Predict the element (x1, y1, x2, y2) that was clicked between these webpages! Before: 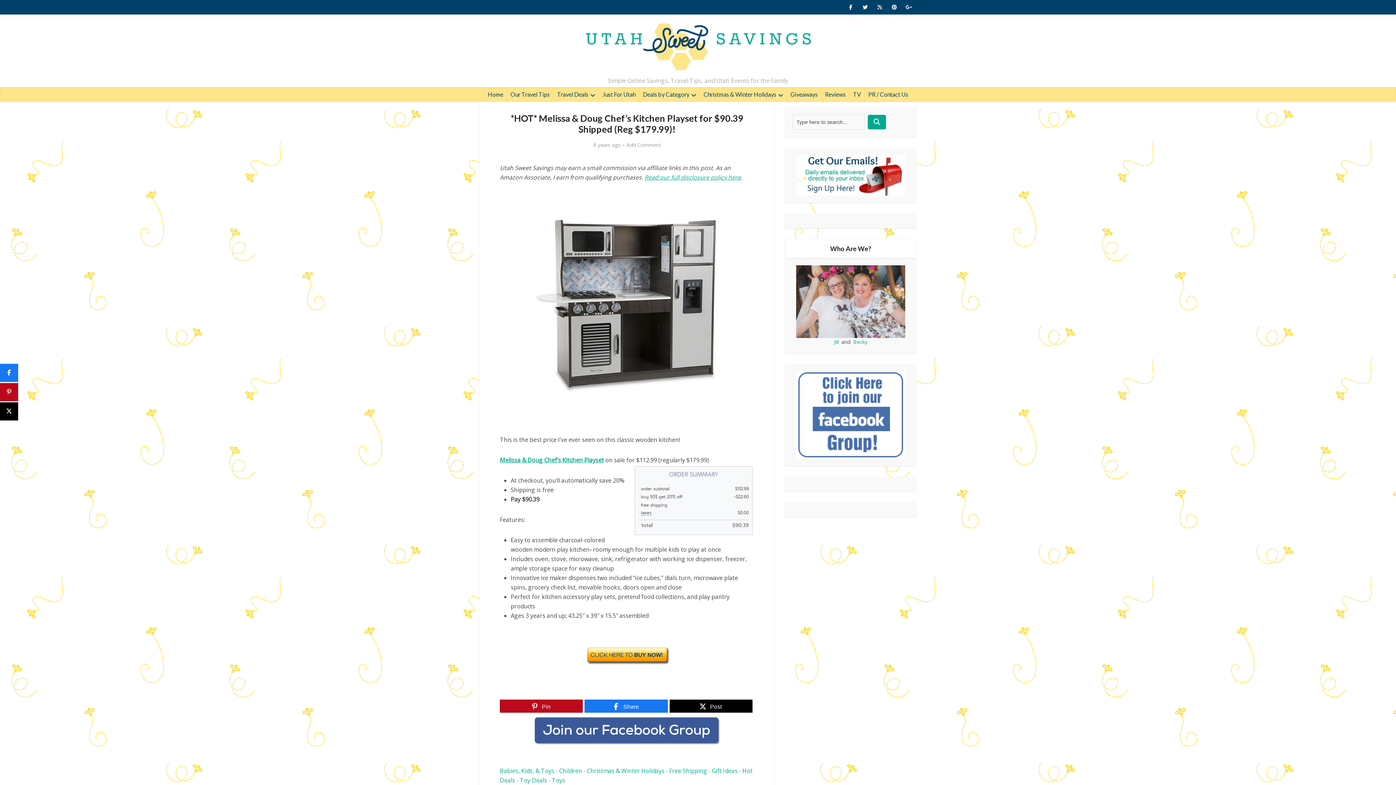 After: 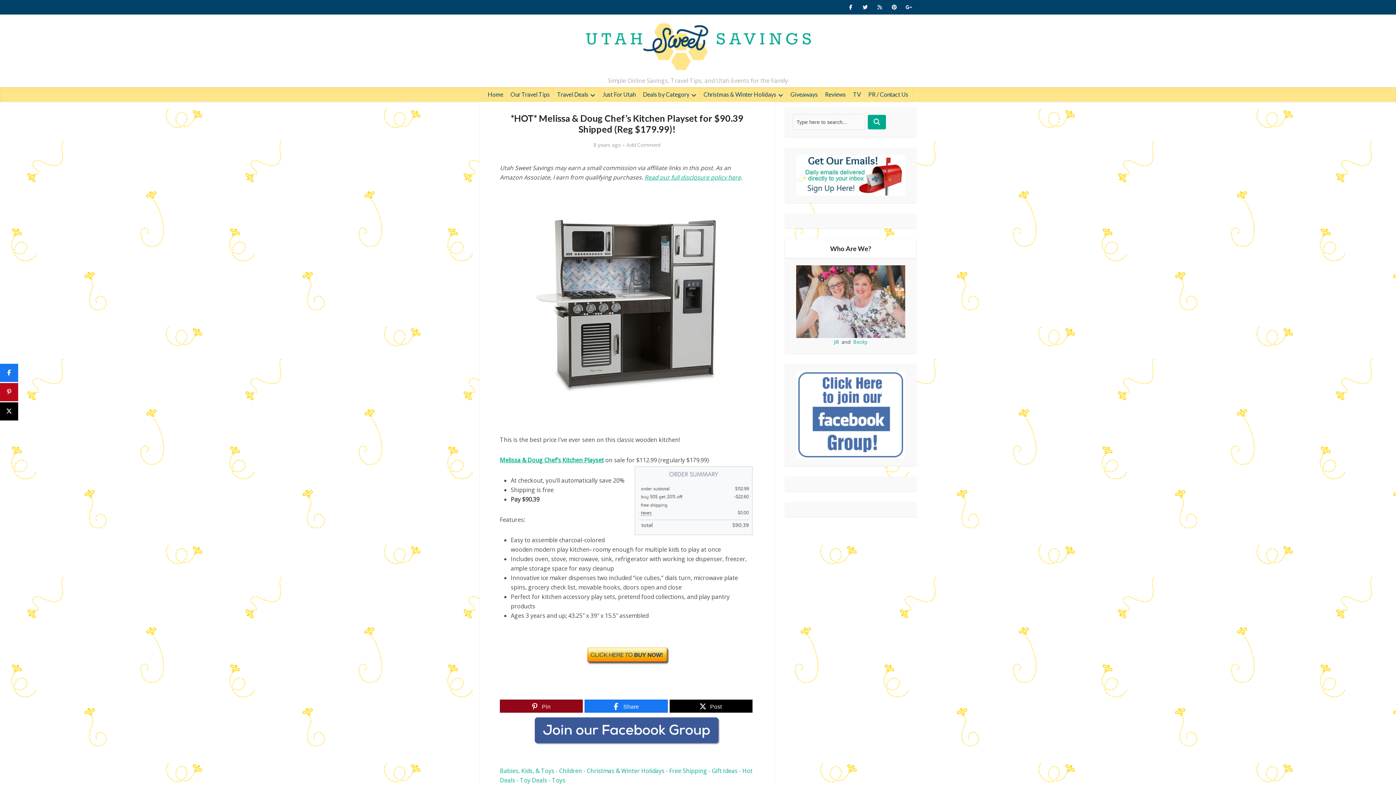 Action: label: Pin bbox: (500, 700, 582, 713)